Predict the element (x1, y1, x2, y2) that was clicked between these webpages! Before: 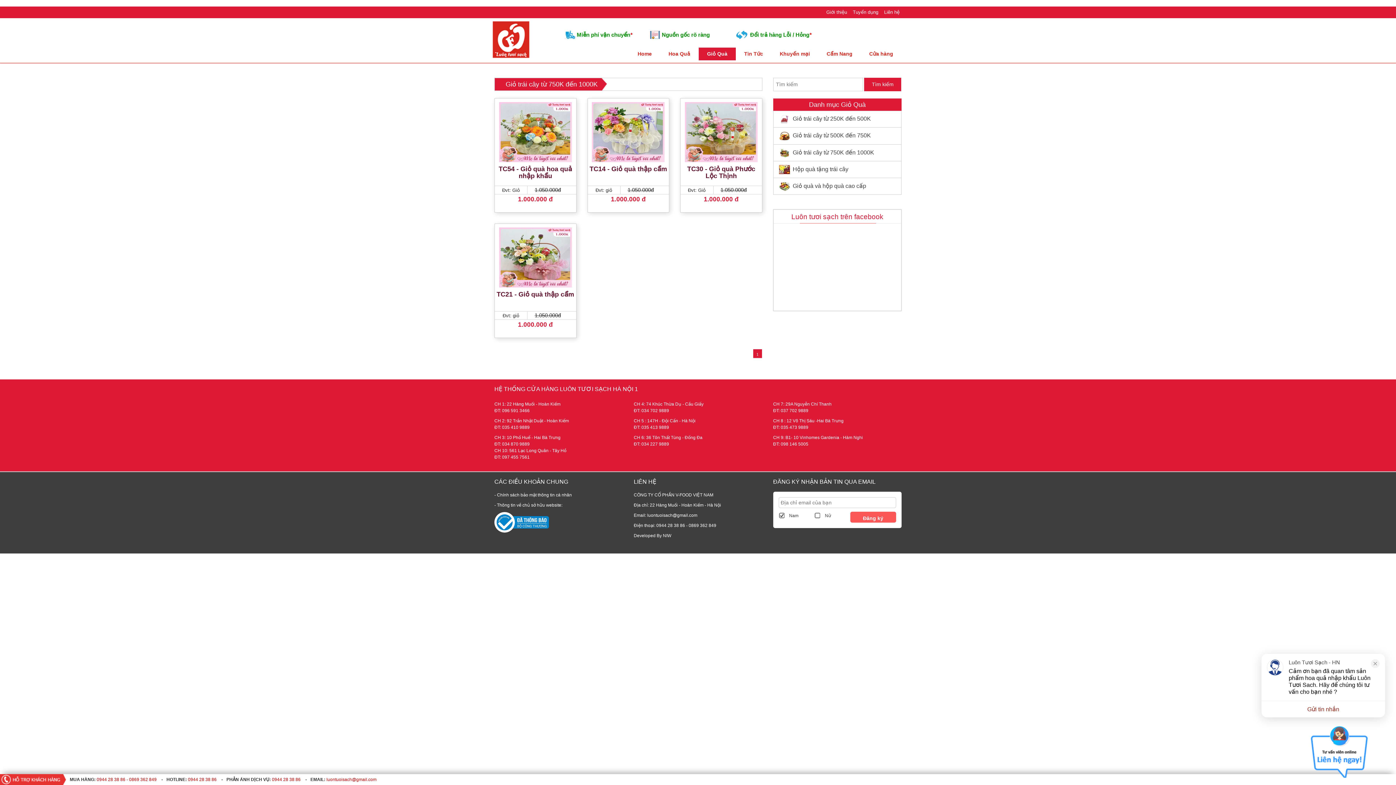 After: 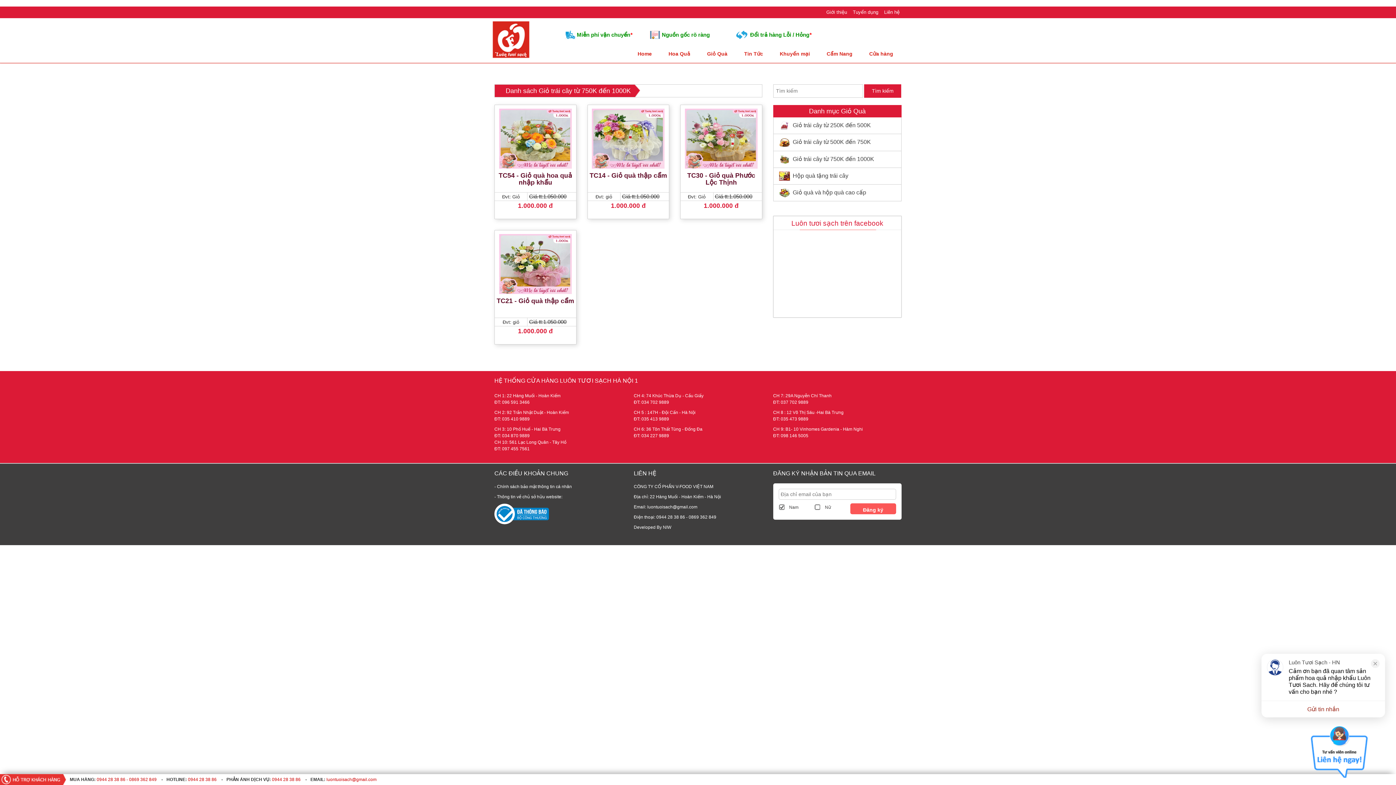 Action: bbox: (779, 149, 874, 155) label:   Giỏ trái cây từ 750K đến 1000K